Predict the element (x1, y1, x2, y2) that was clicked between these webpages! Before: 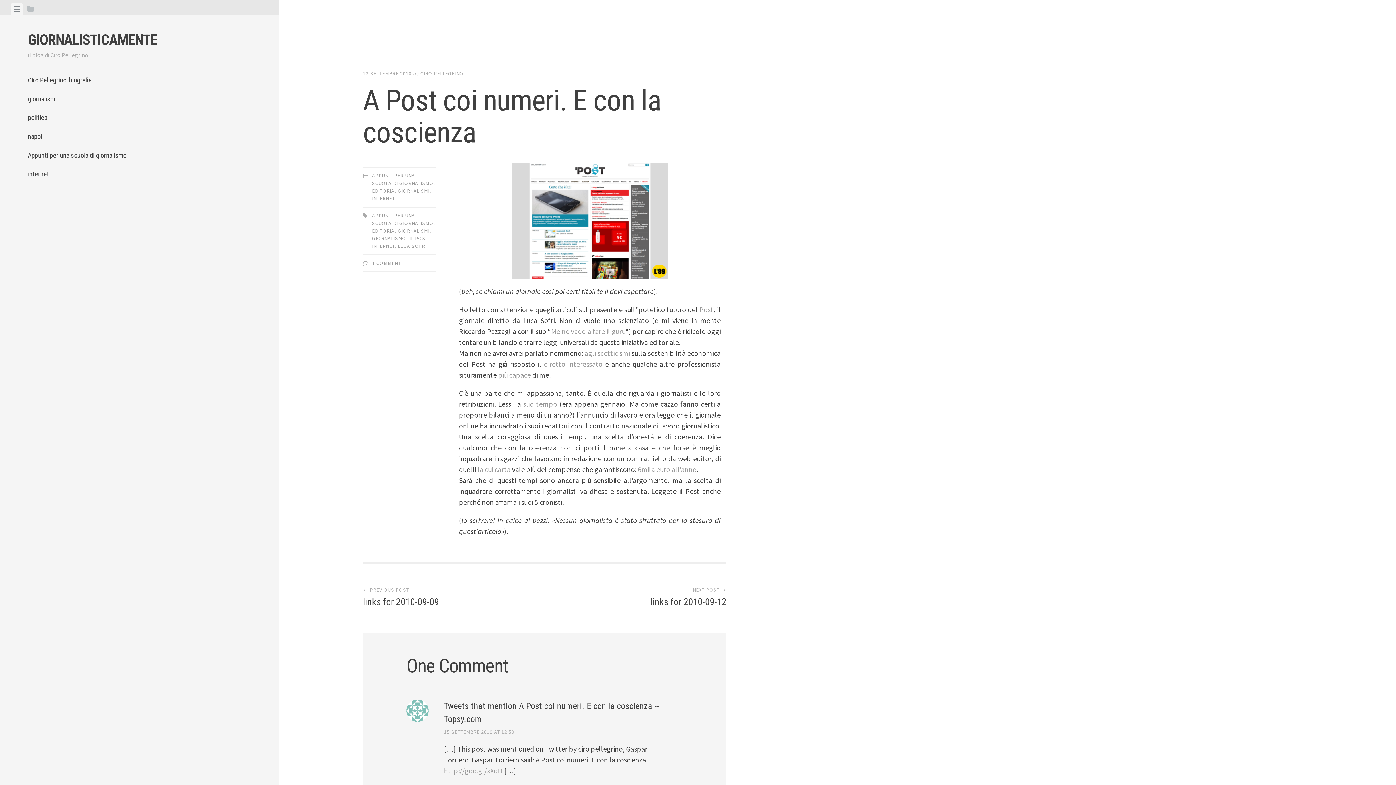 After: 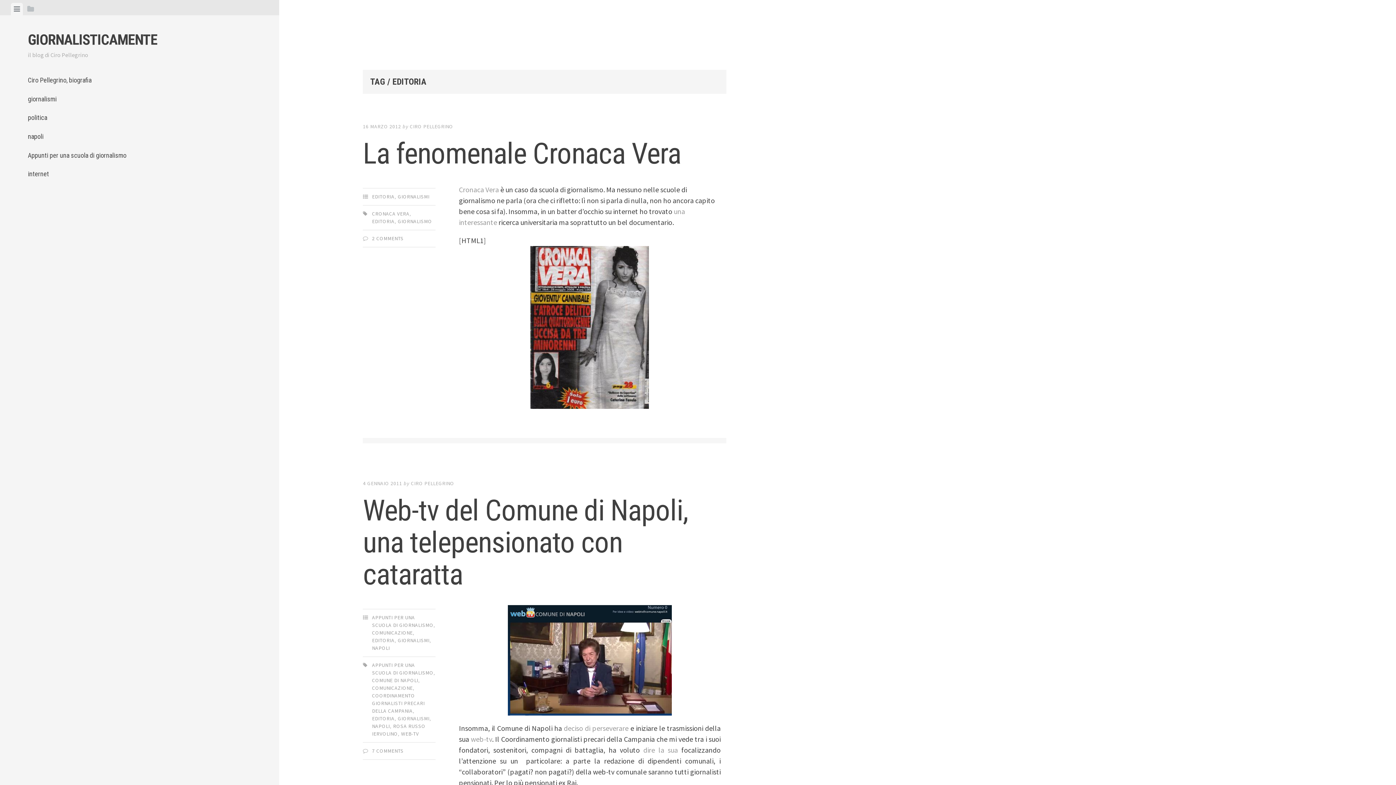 Action: bbox: (372, 227, 394, 234) label: EDITORIA